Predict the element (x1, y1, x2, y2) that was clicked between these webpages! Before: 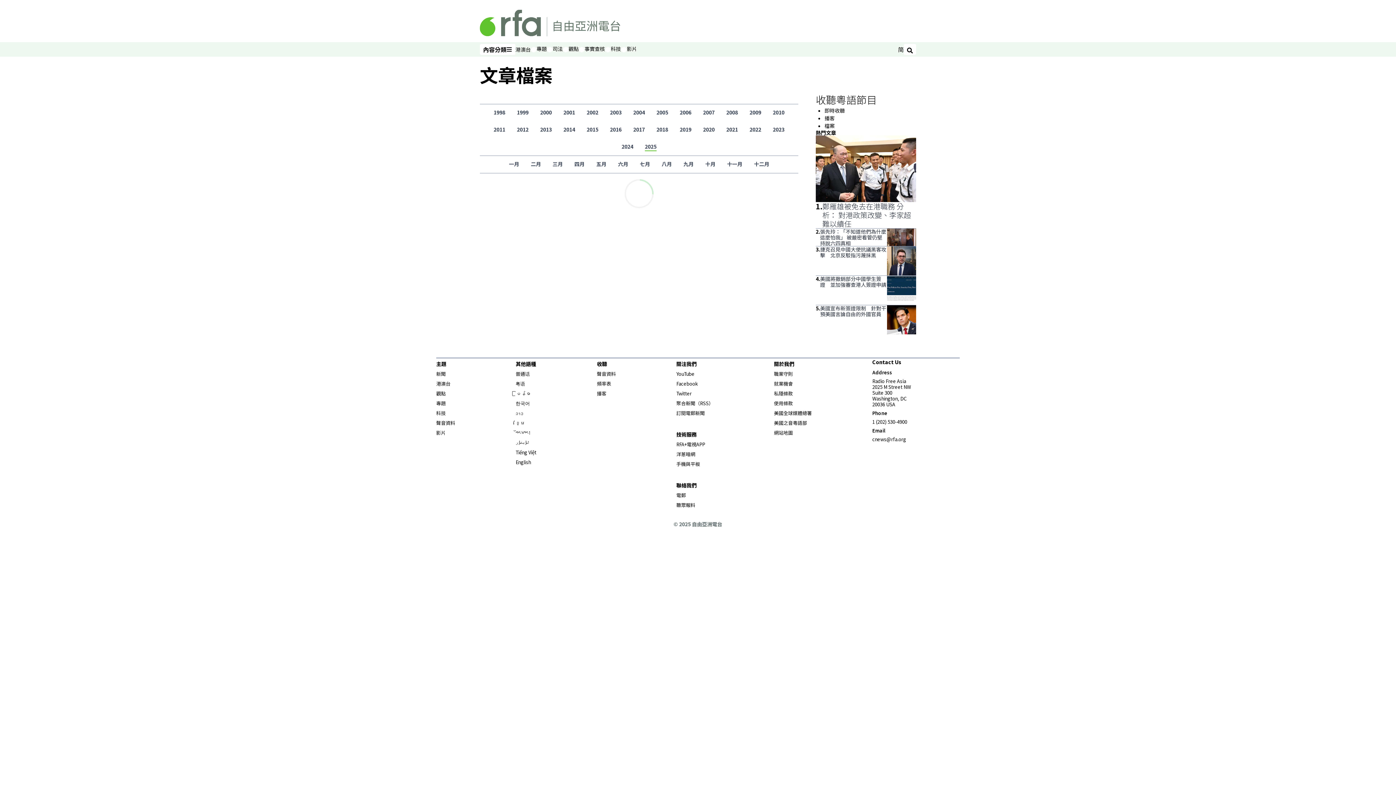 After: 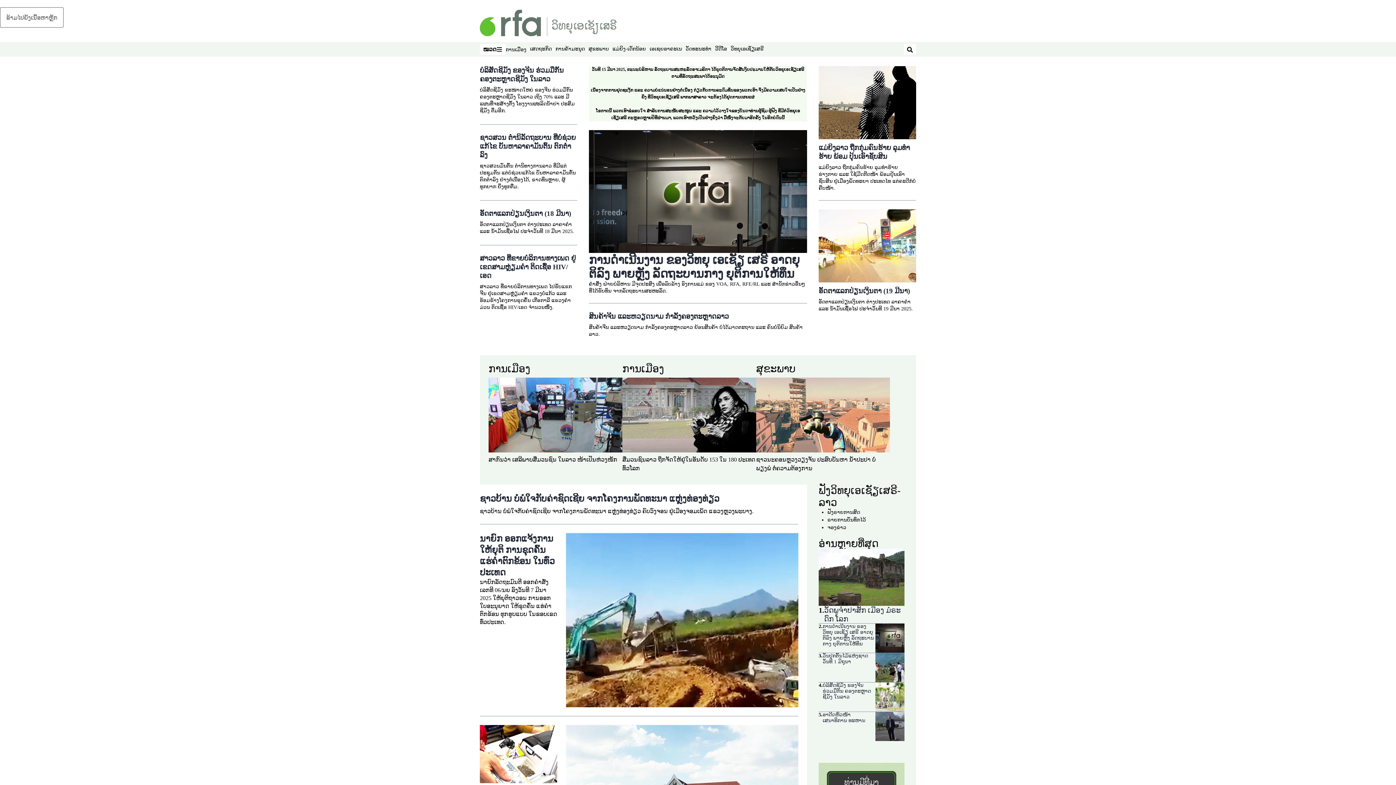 Action: label: ລາວ bbox: (515, 409, 523, 416)